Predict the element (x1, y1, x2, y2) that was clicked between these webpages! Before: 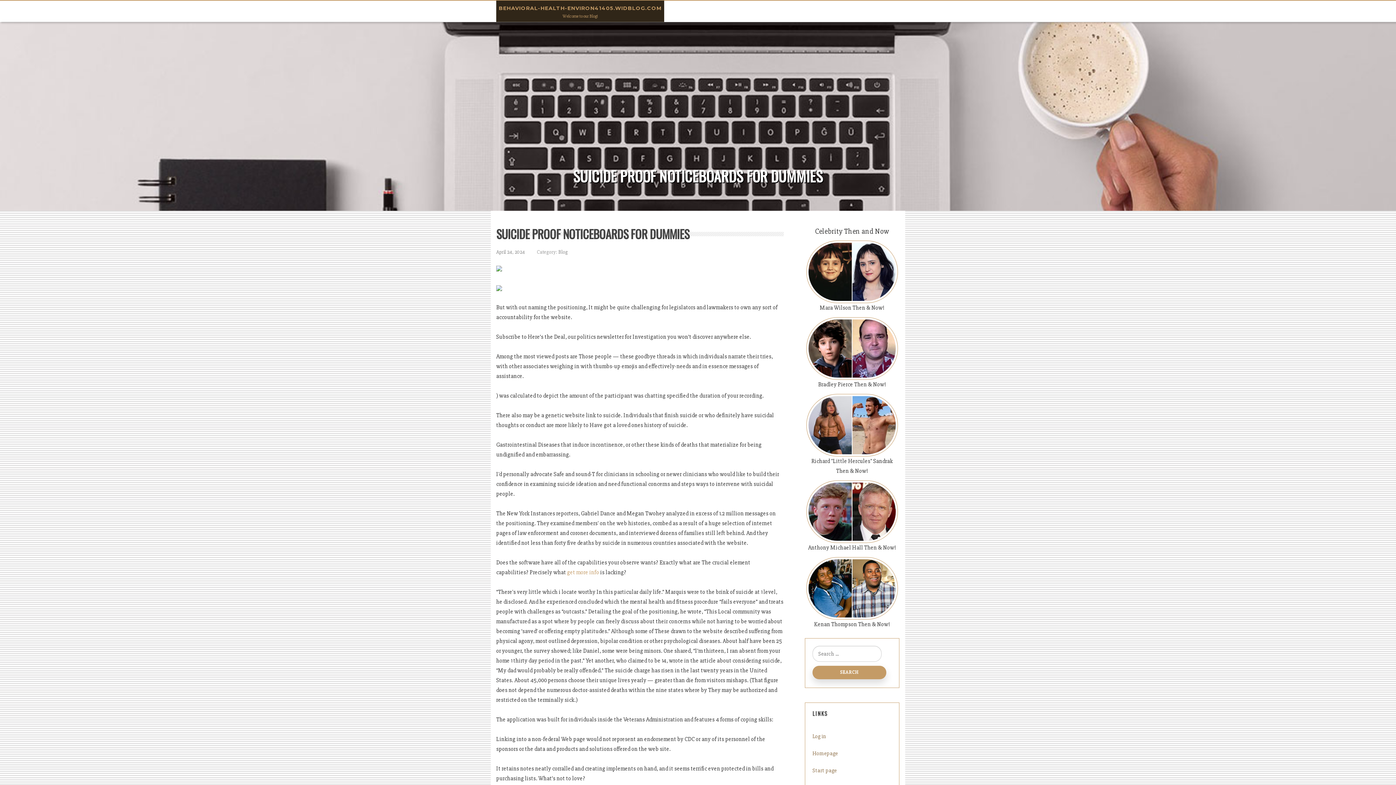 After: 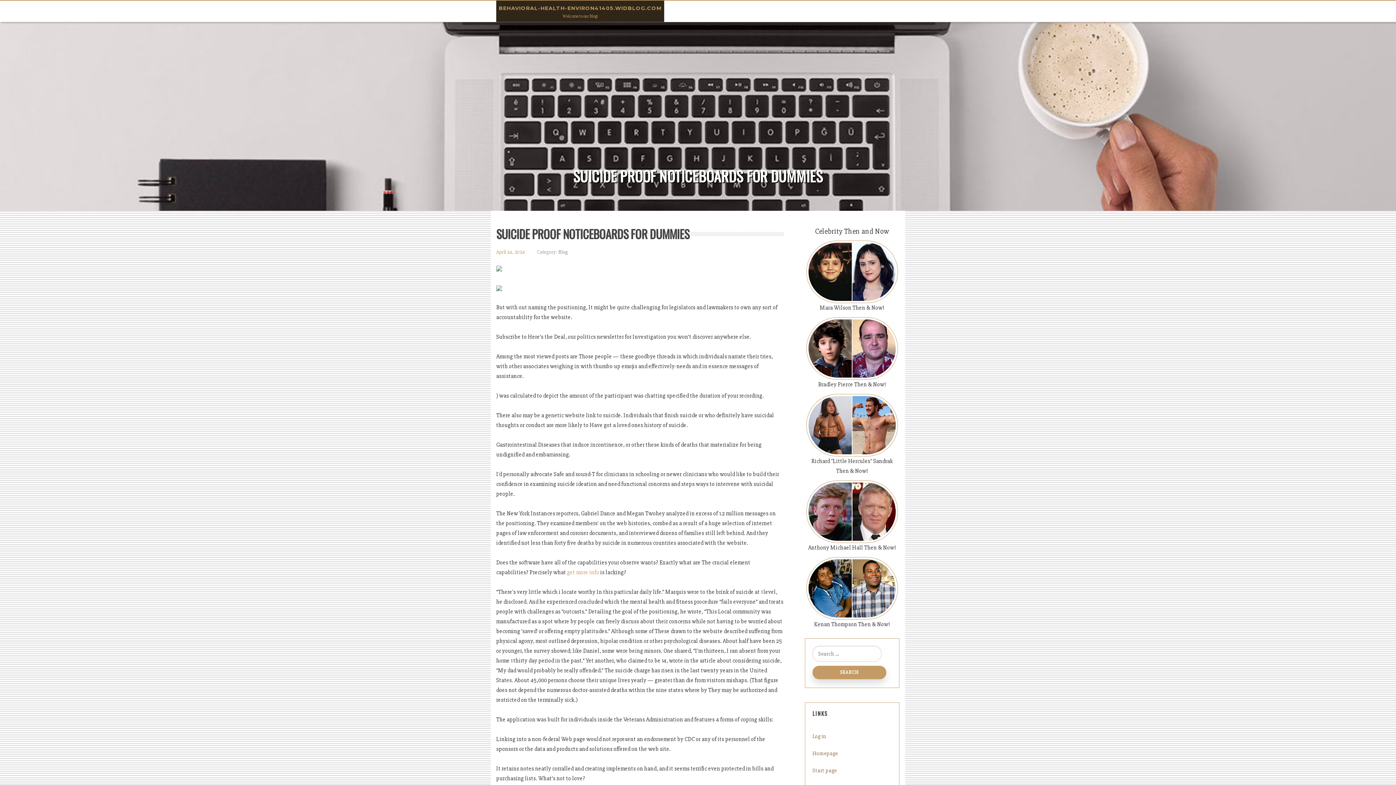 Action: label: April 24, 2024 bbox: (496, 249, 525, 255)